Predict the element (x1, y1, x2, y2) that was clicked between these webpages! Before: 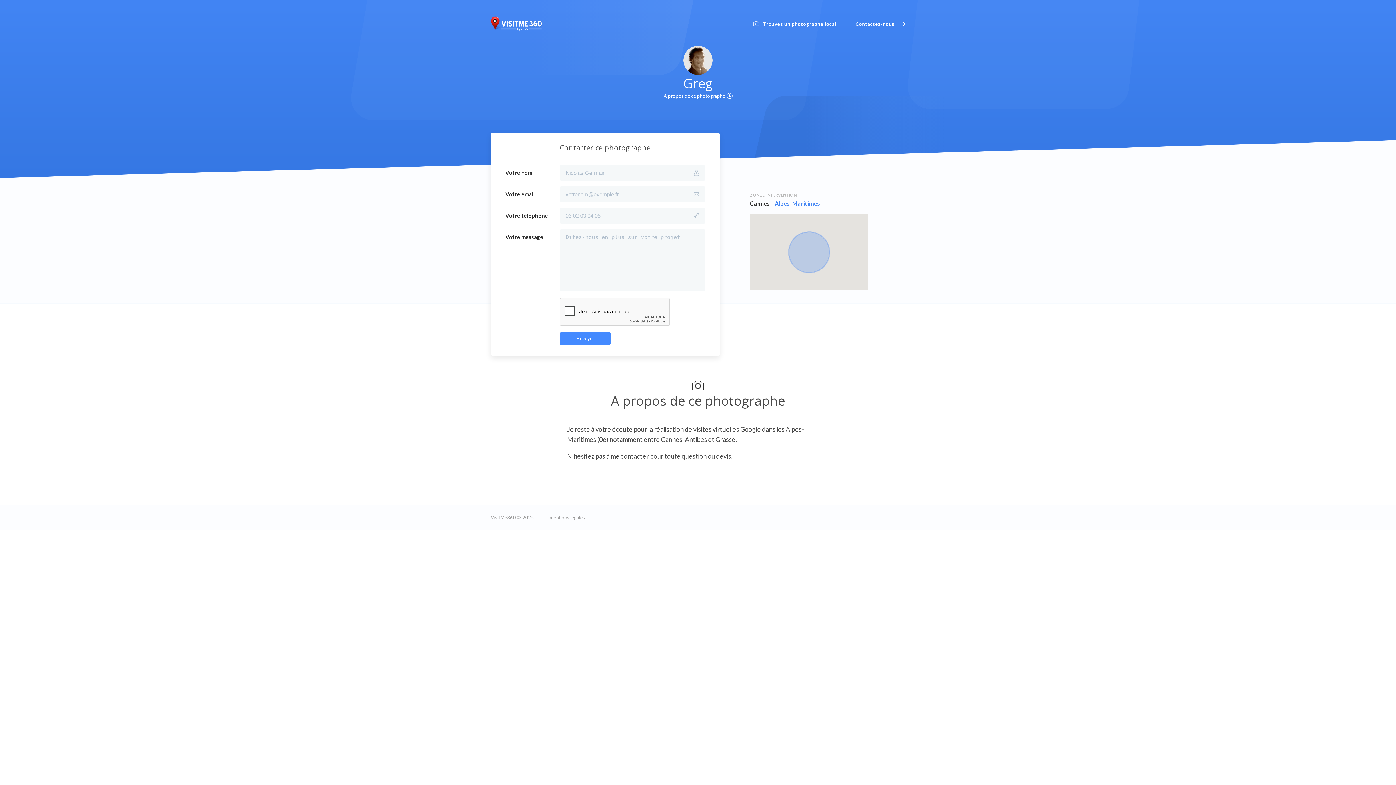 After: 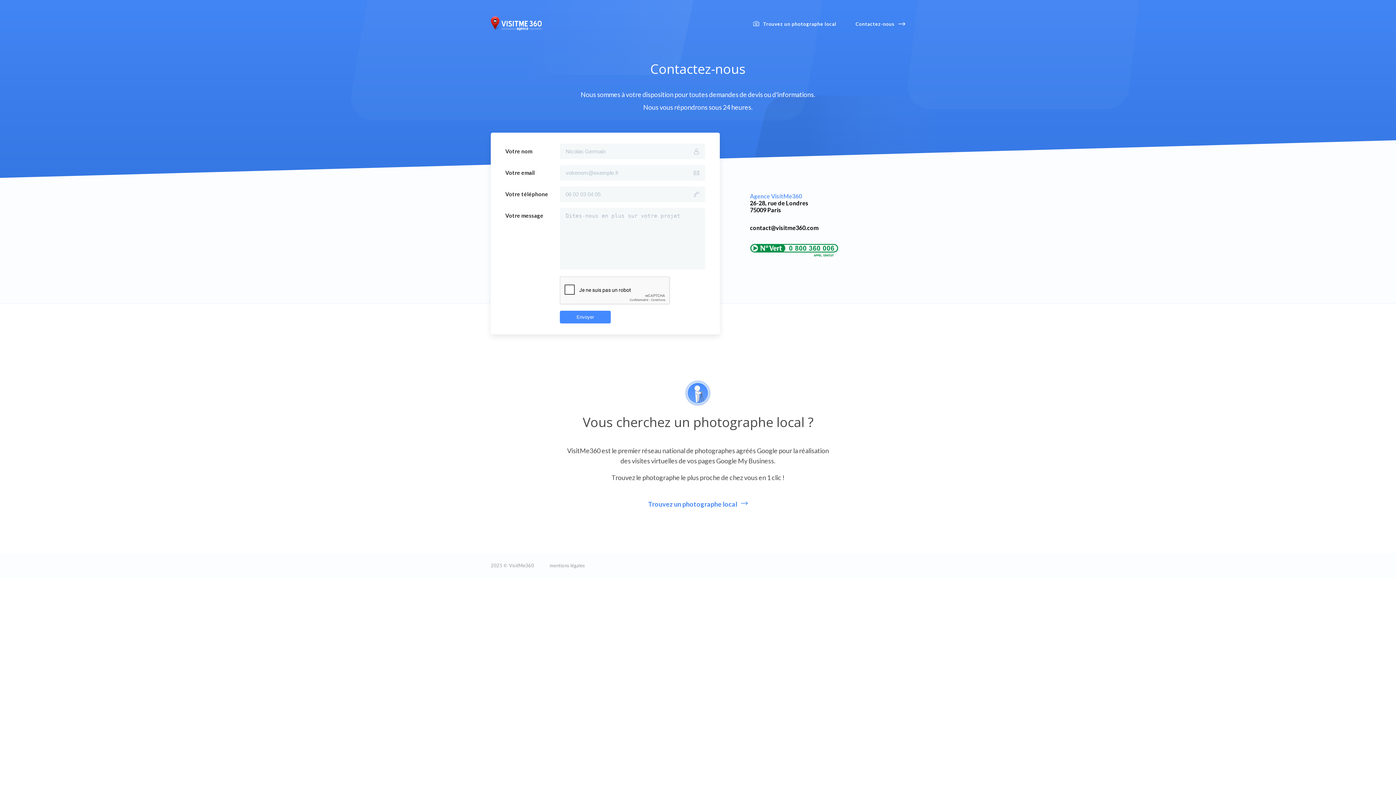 Action: bbox: (855, 21, 905, 26) label: Contactez-nous